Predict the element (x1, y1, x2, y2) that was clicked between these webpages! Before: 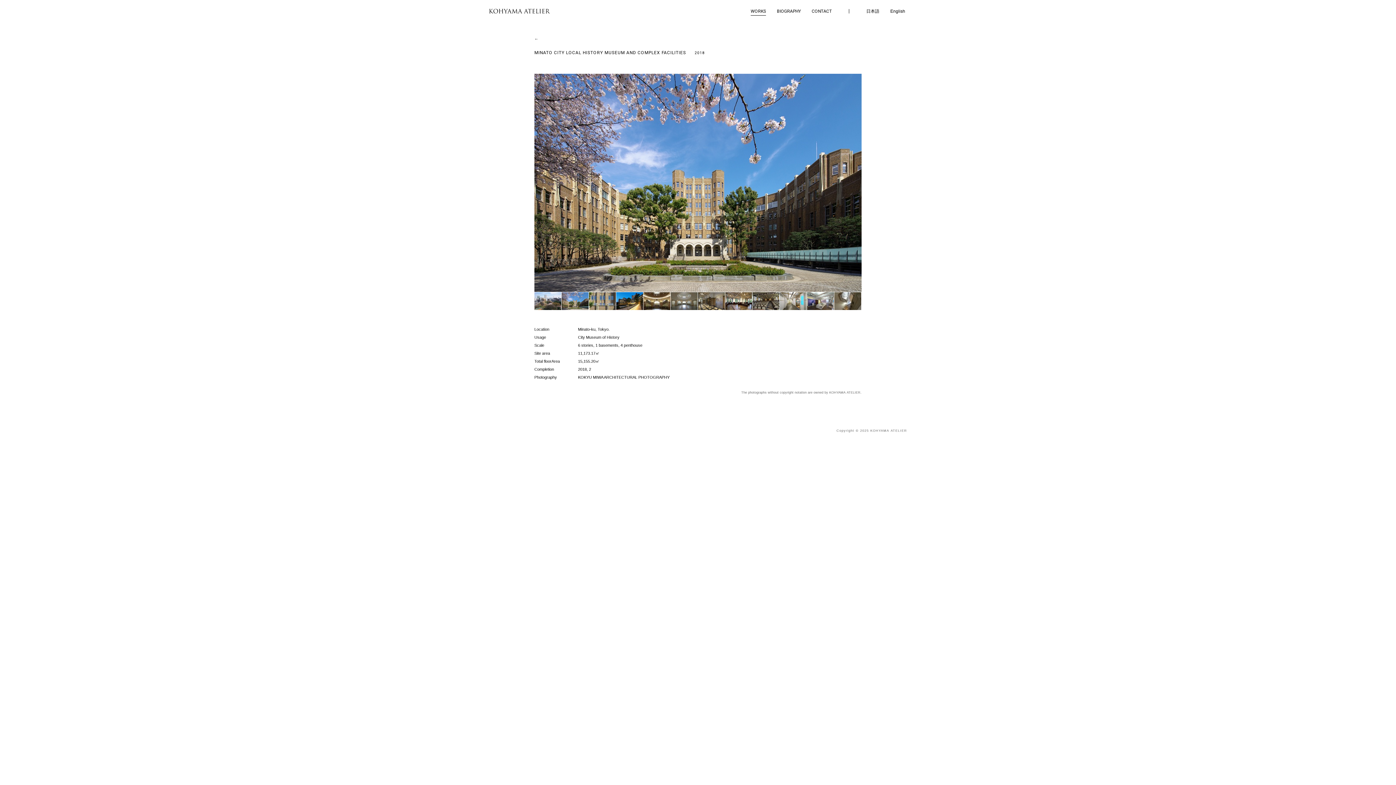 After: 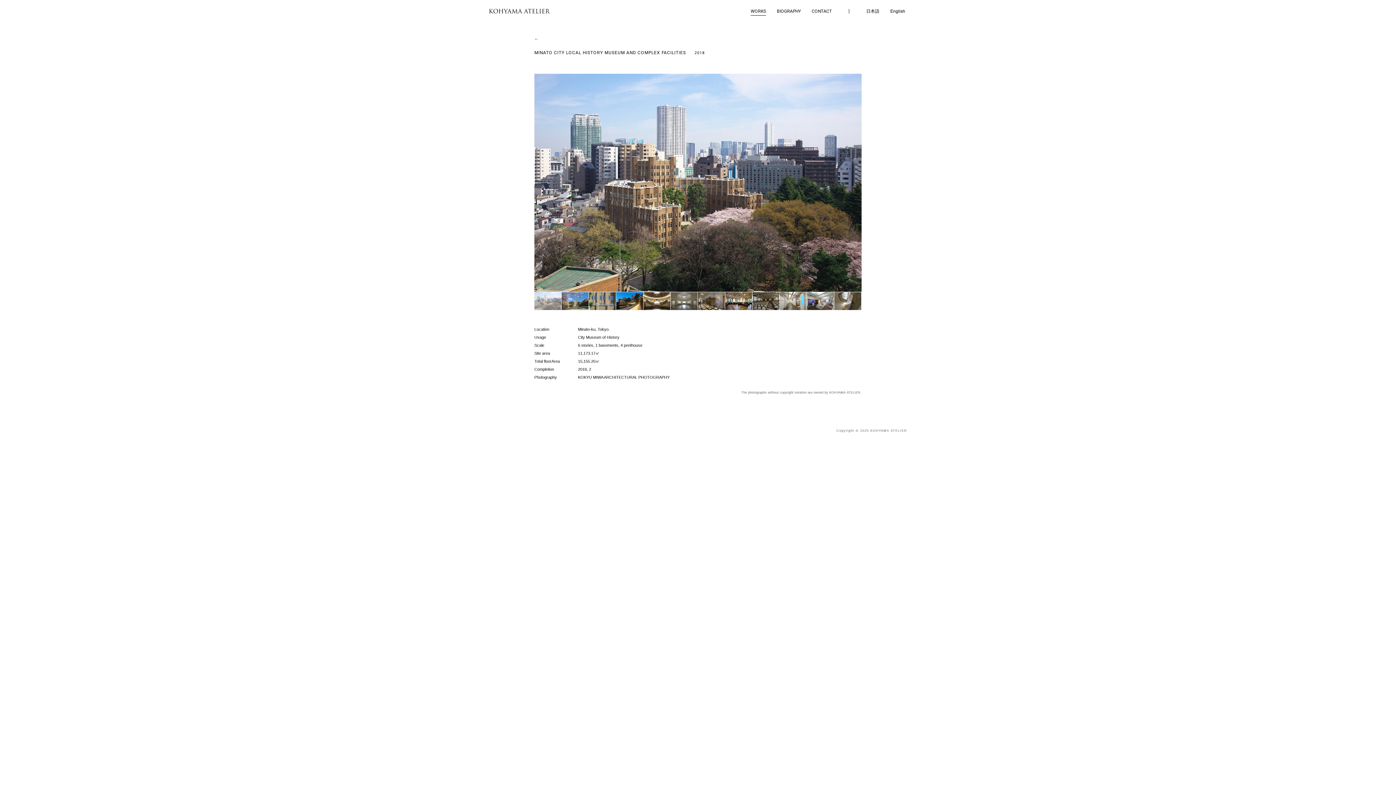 Action: bbox: (534, 303, 561, 308)